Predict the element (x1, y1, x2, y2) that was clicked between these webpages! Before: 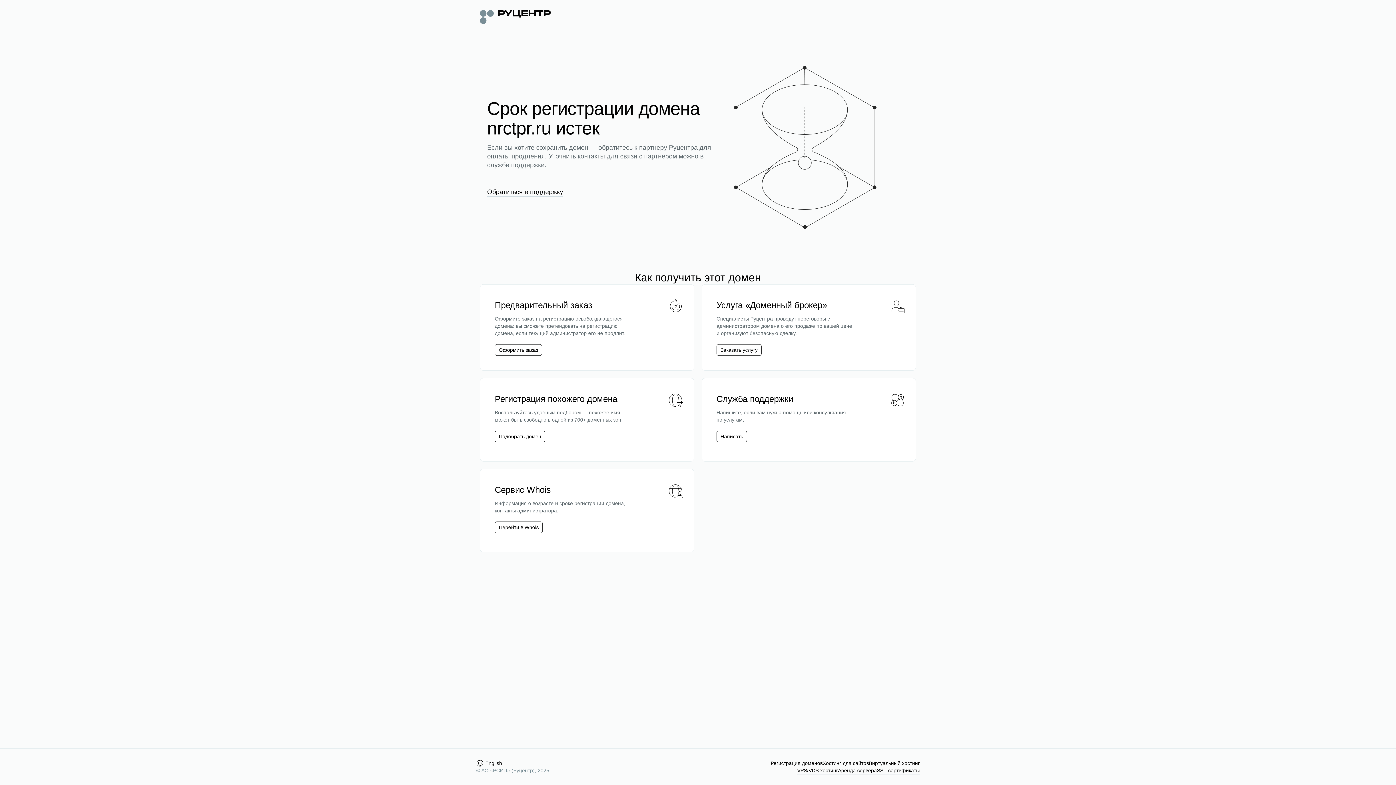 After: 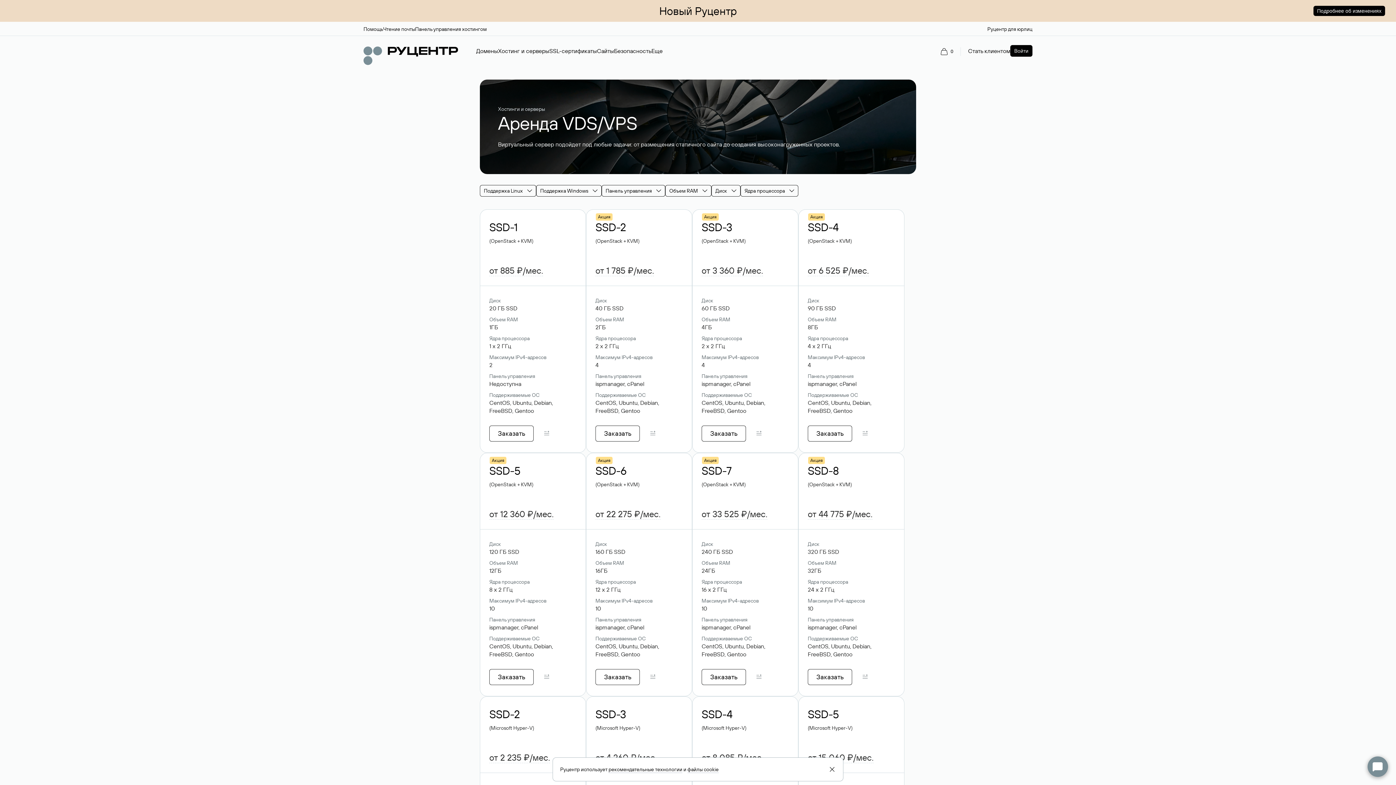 Action: bbox: (797, 767, 838, 774) label: VPS/VDS хостинг